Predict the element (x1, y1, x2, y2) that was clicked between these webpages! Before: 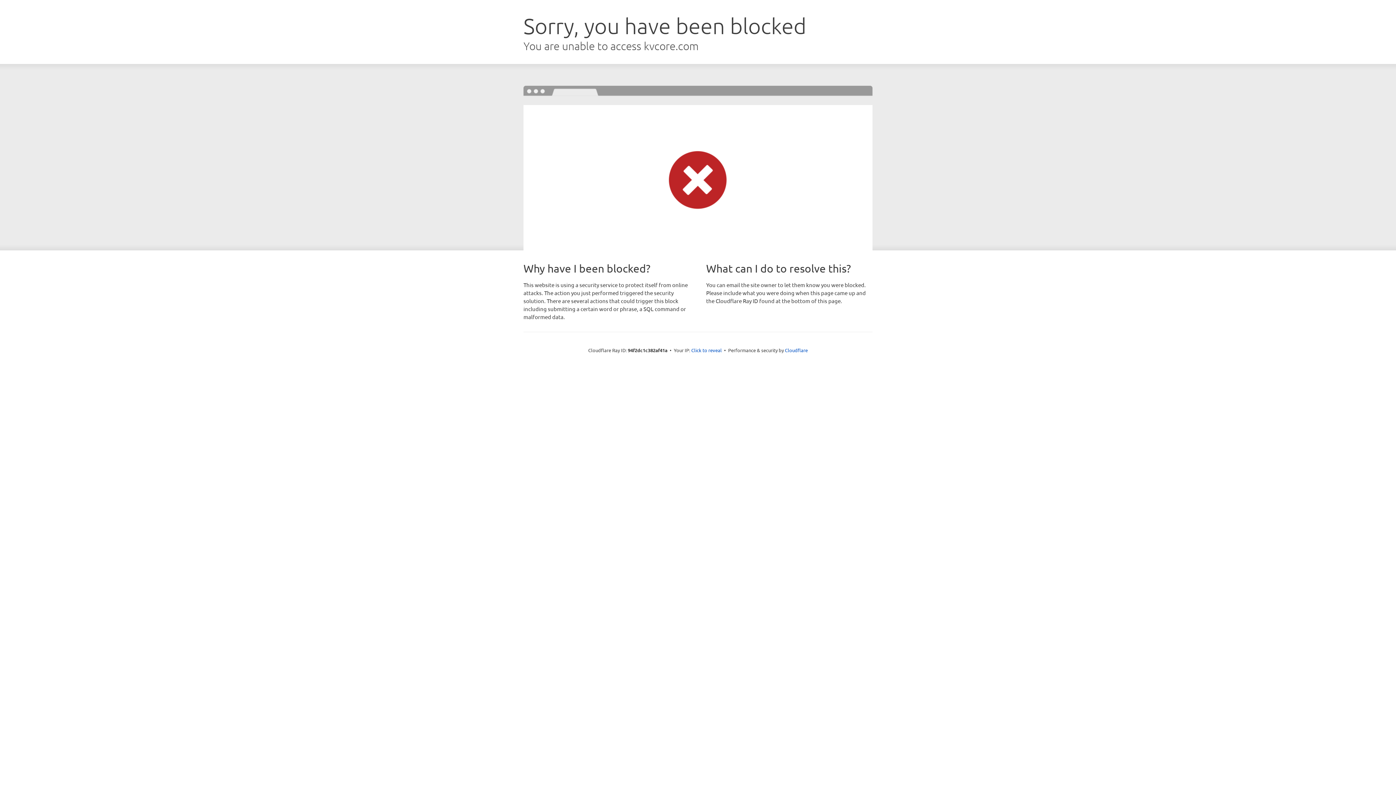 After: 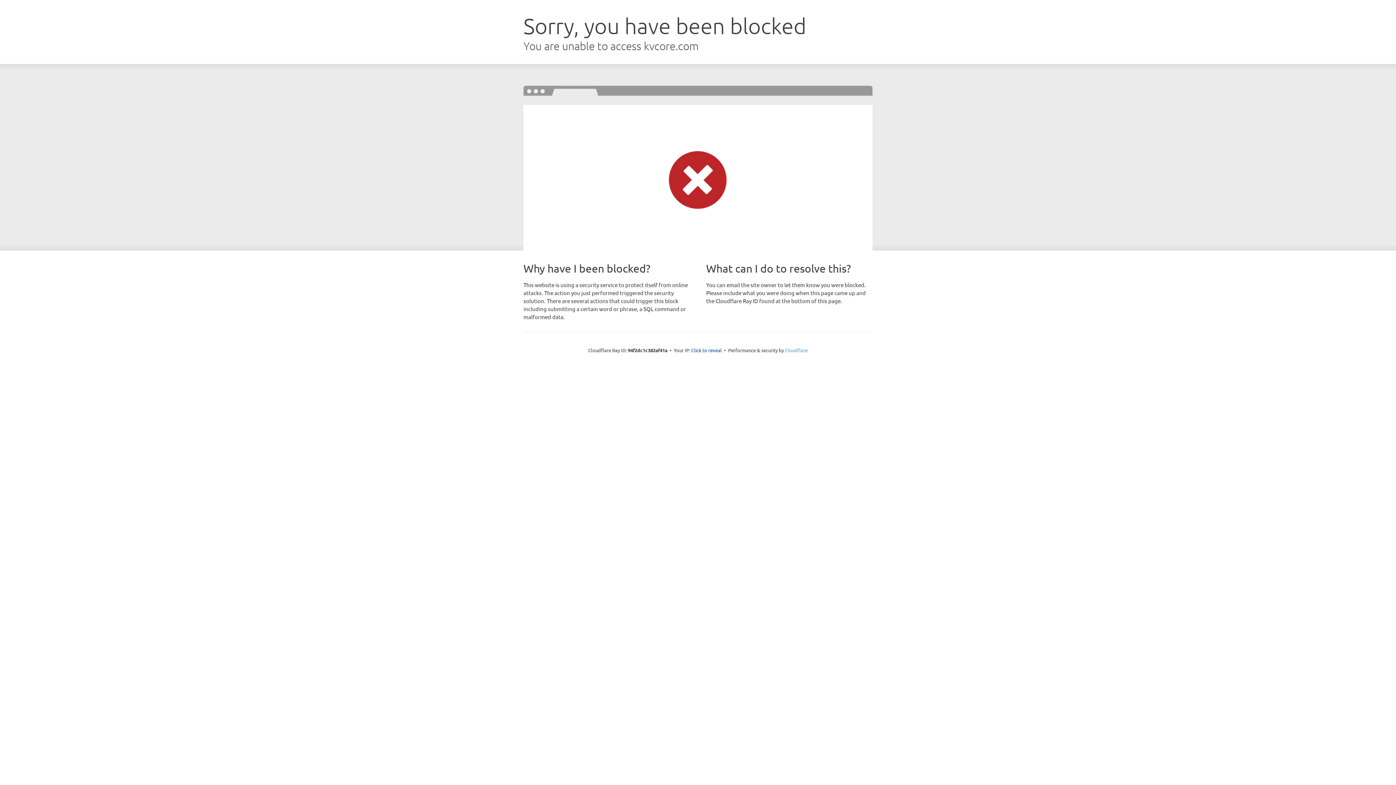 Action: label: Cloudflare bbox: (785, 347, 808, 353)